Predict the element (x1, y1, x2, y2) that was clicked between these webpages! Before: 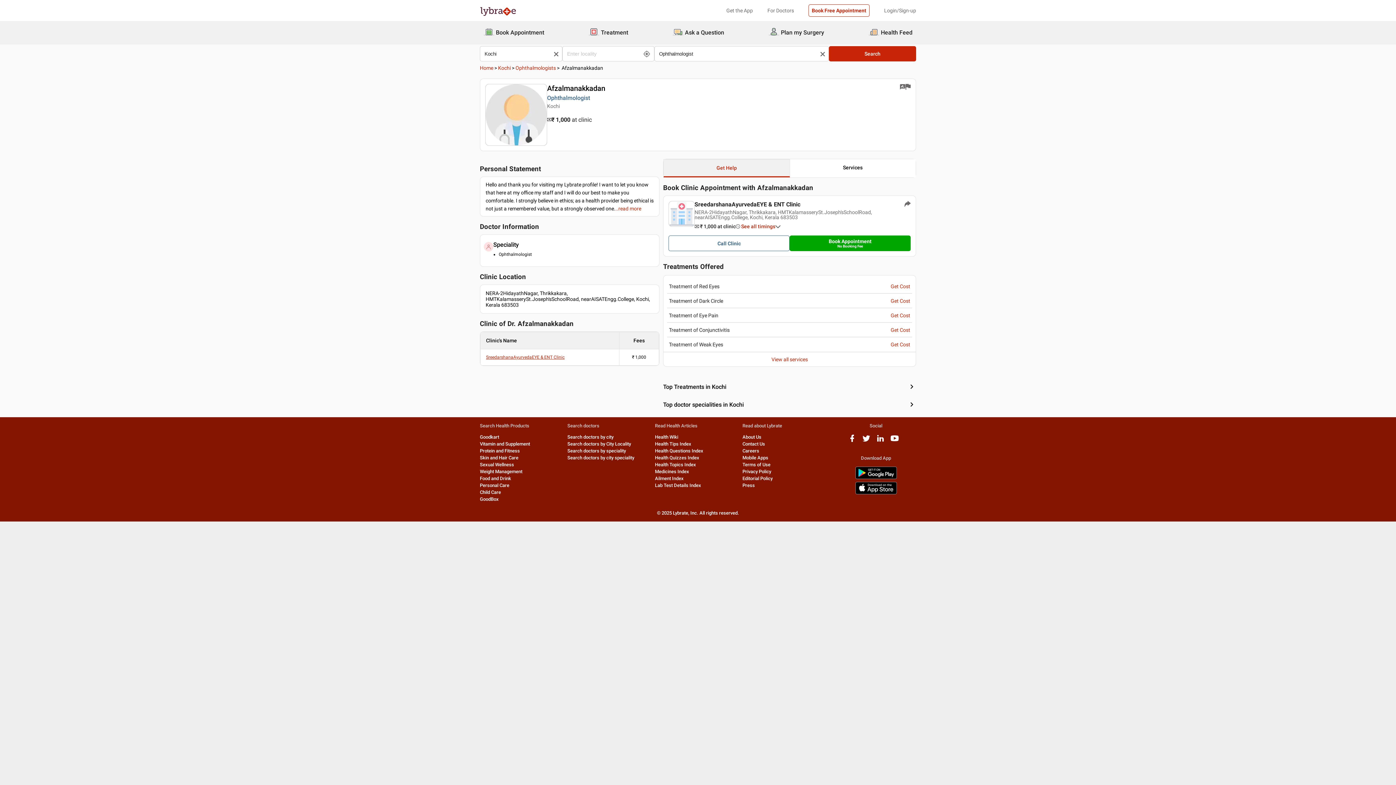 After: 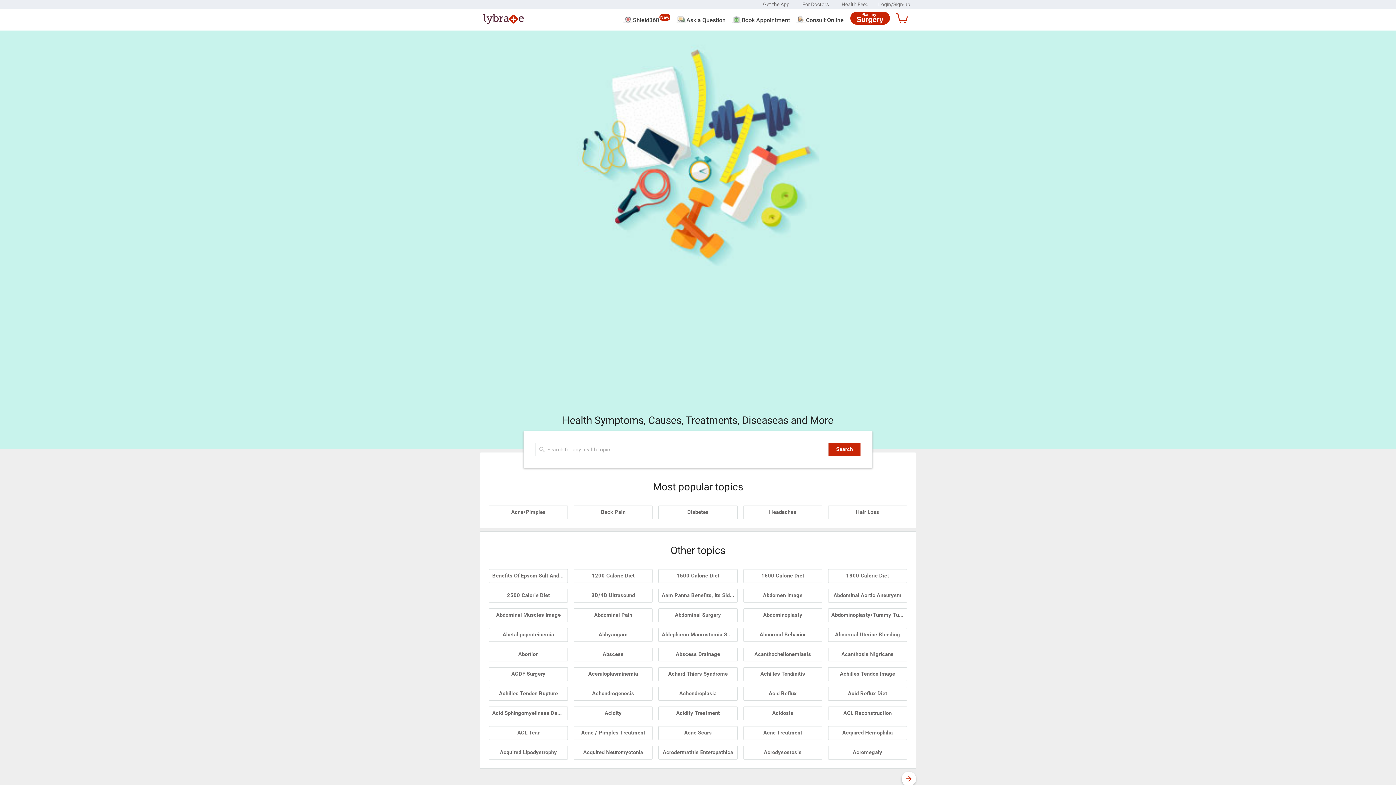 Action: label: Health Topics Index bbox: (655, 462, 696, 467)